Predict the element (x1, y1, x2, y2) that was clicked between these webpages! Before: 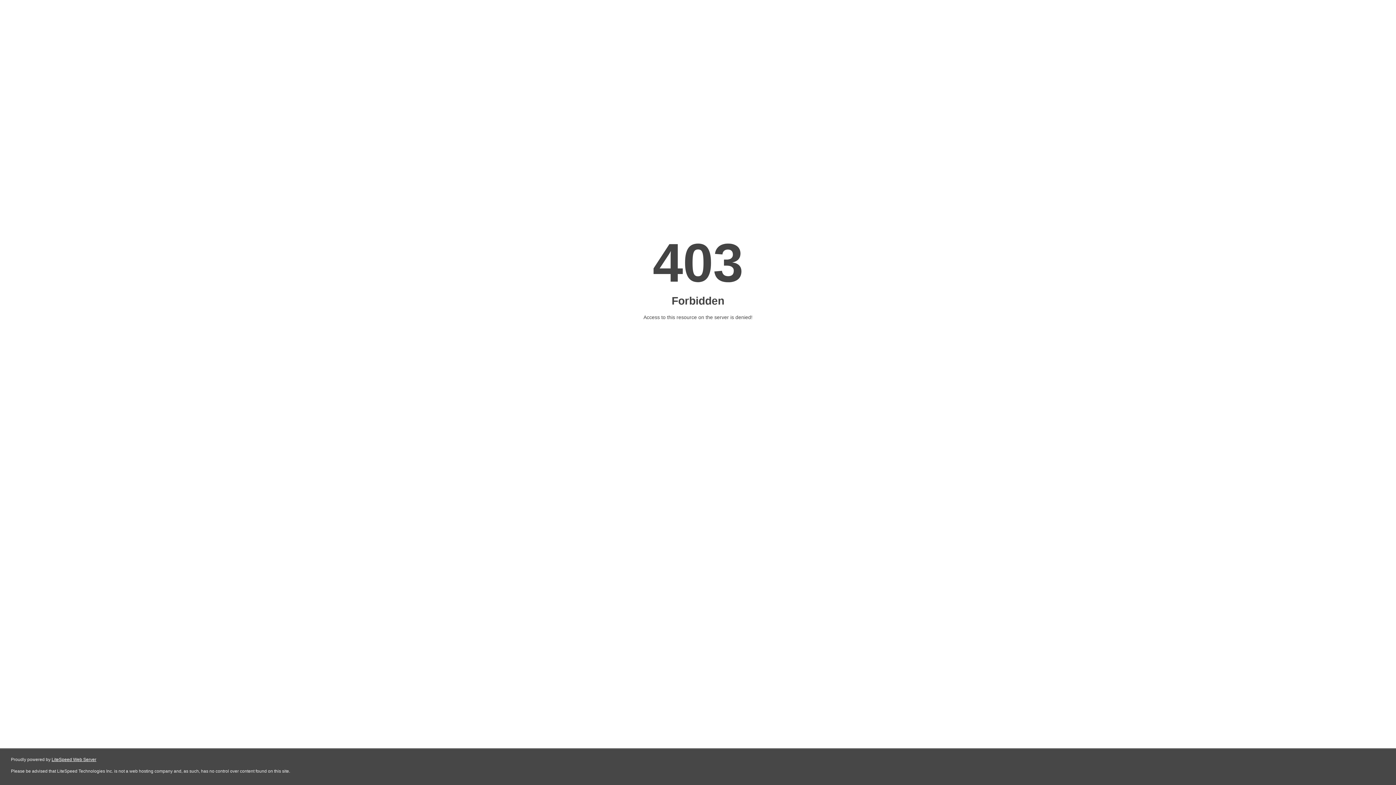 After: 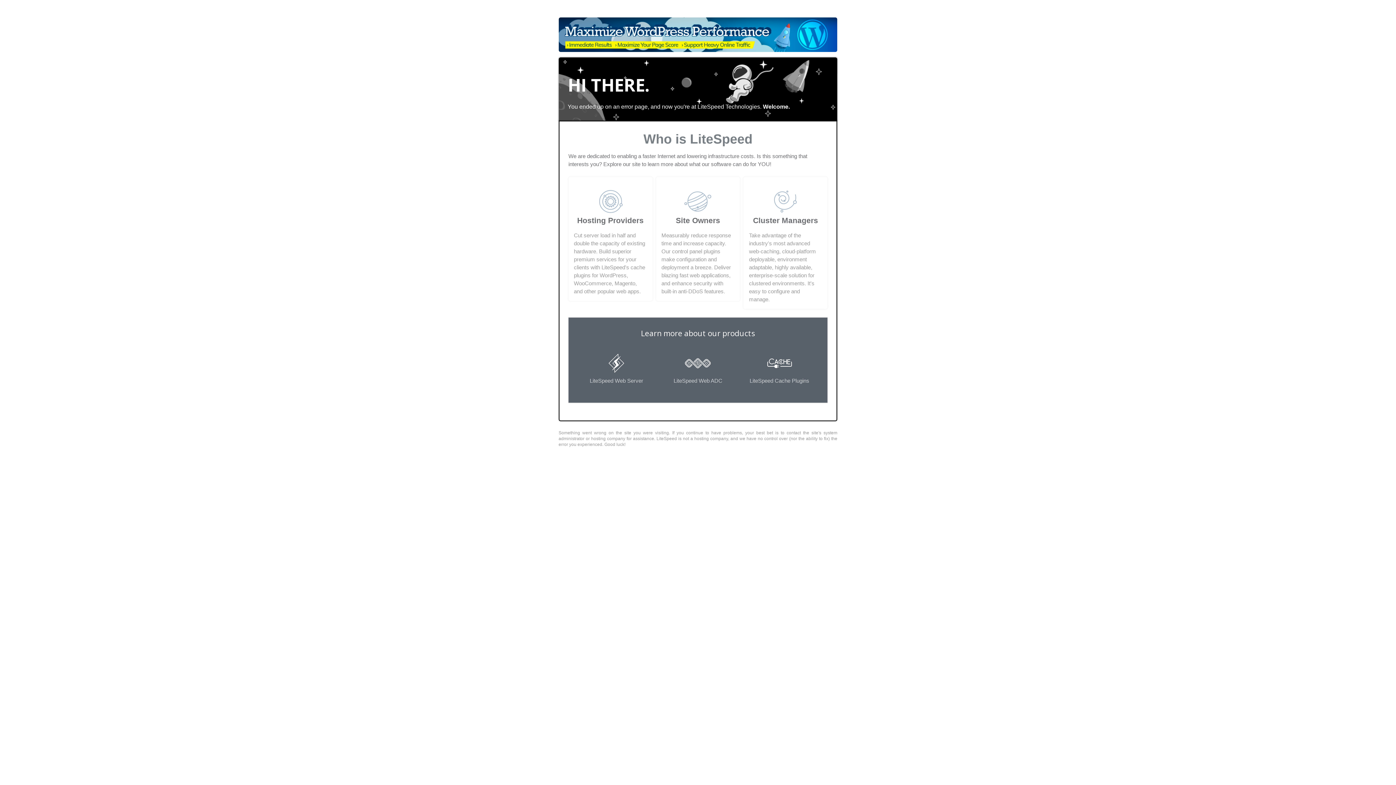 Action: label: LiteSpeed Web Server bbox: (51, 757, 96, 762)